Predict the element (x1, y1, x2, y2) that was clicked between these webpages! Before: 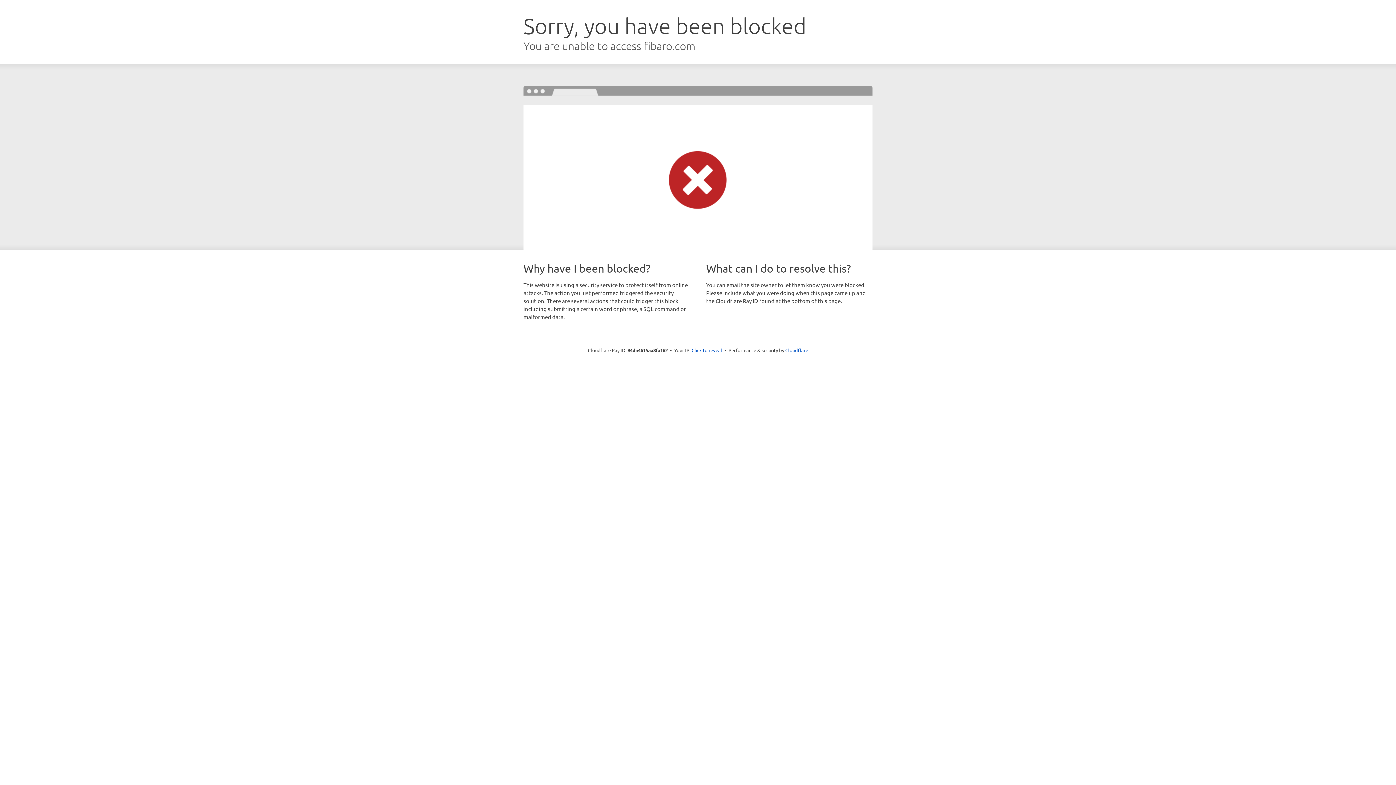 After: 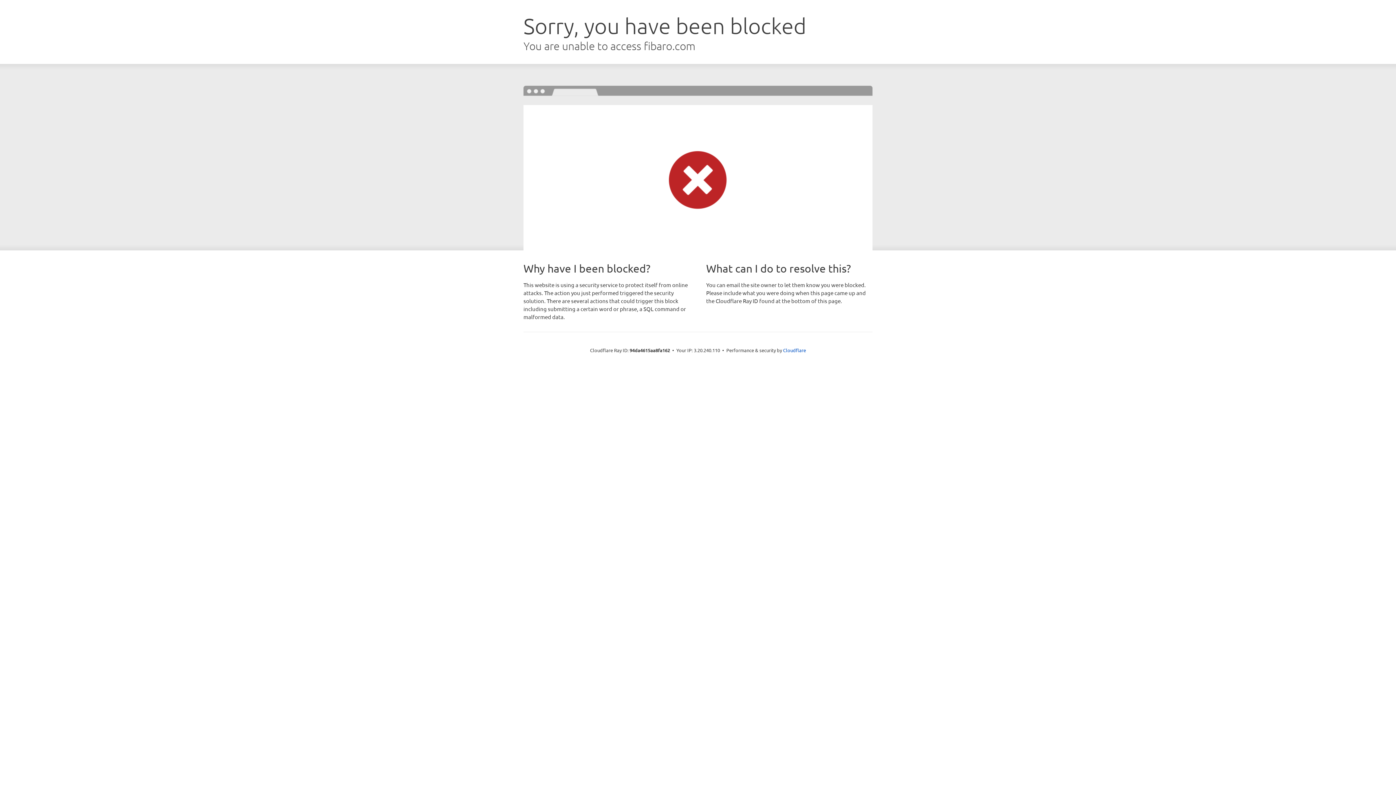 Action: bbox: (691, 346, 722, 353) label: Click to reveal